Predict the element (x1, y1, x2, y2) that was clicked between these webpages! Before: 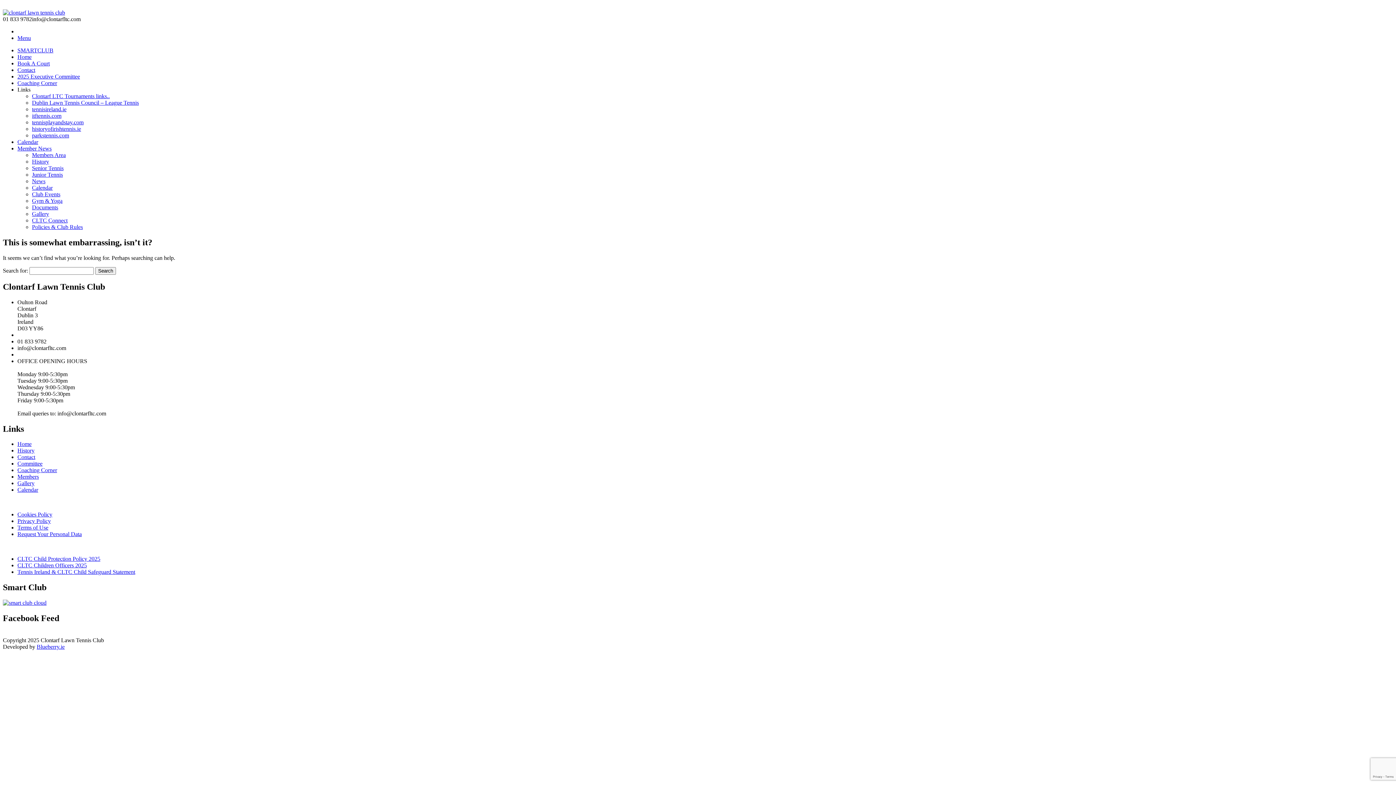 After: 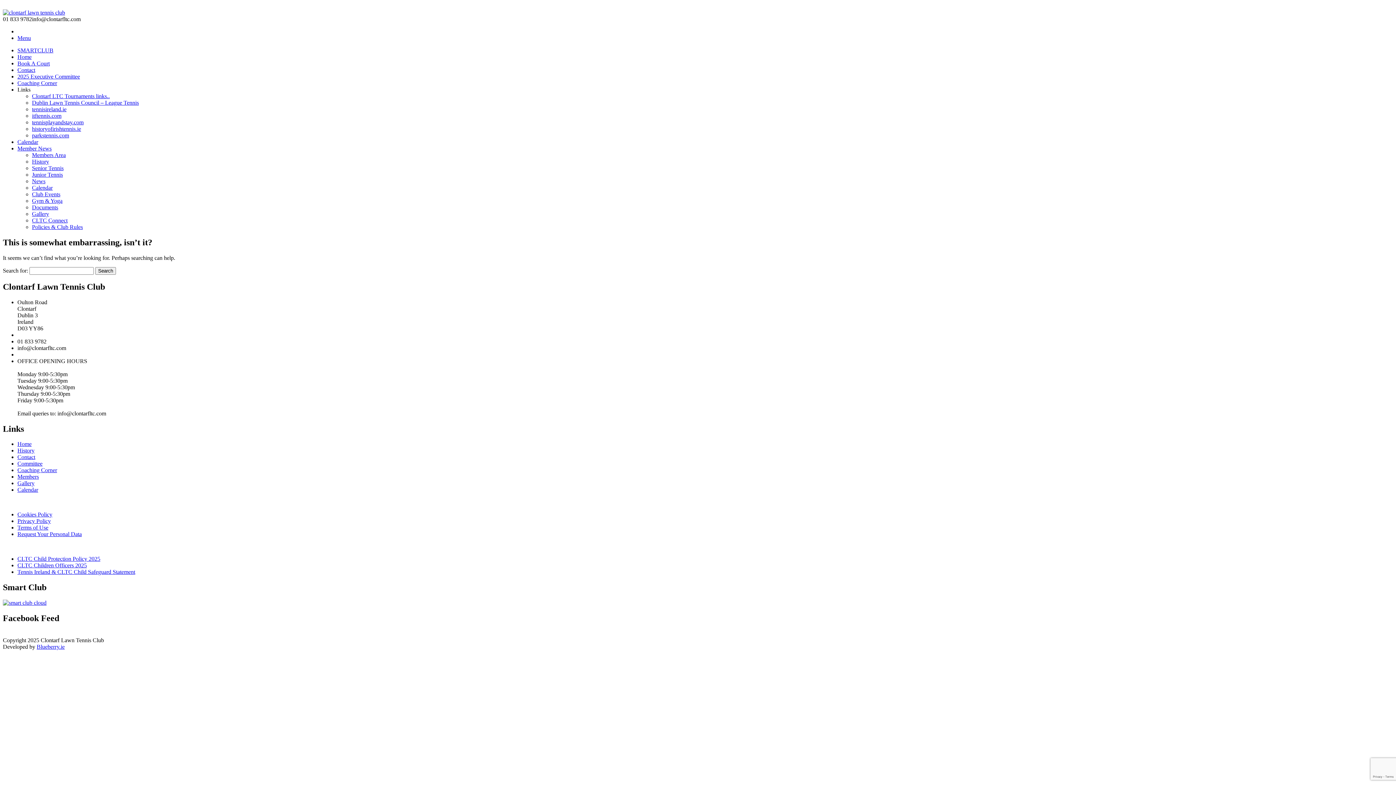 Action: label: Member News bbox: (17, 145, 51, 151)